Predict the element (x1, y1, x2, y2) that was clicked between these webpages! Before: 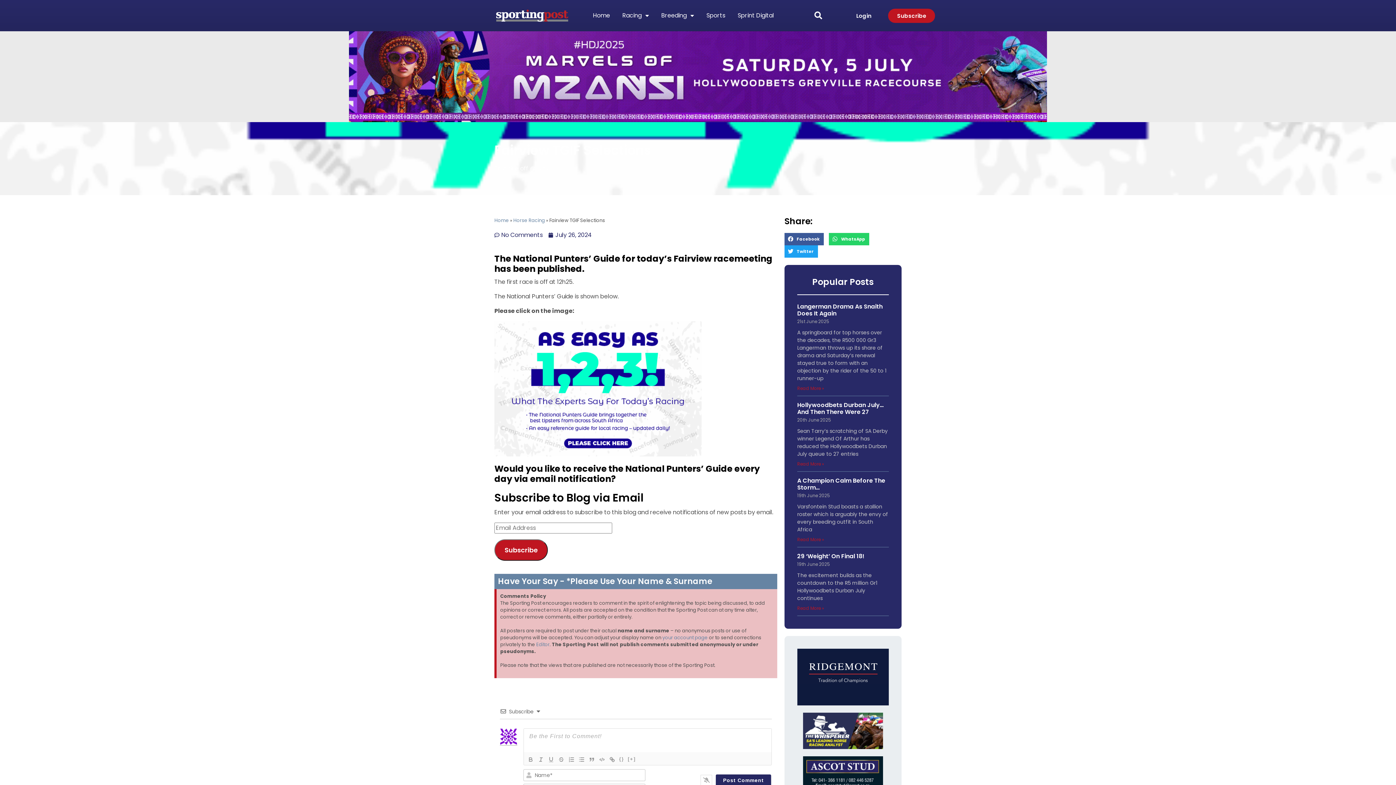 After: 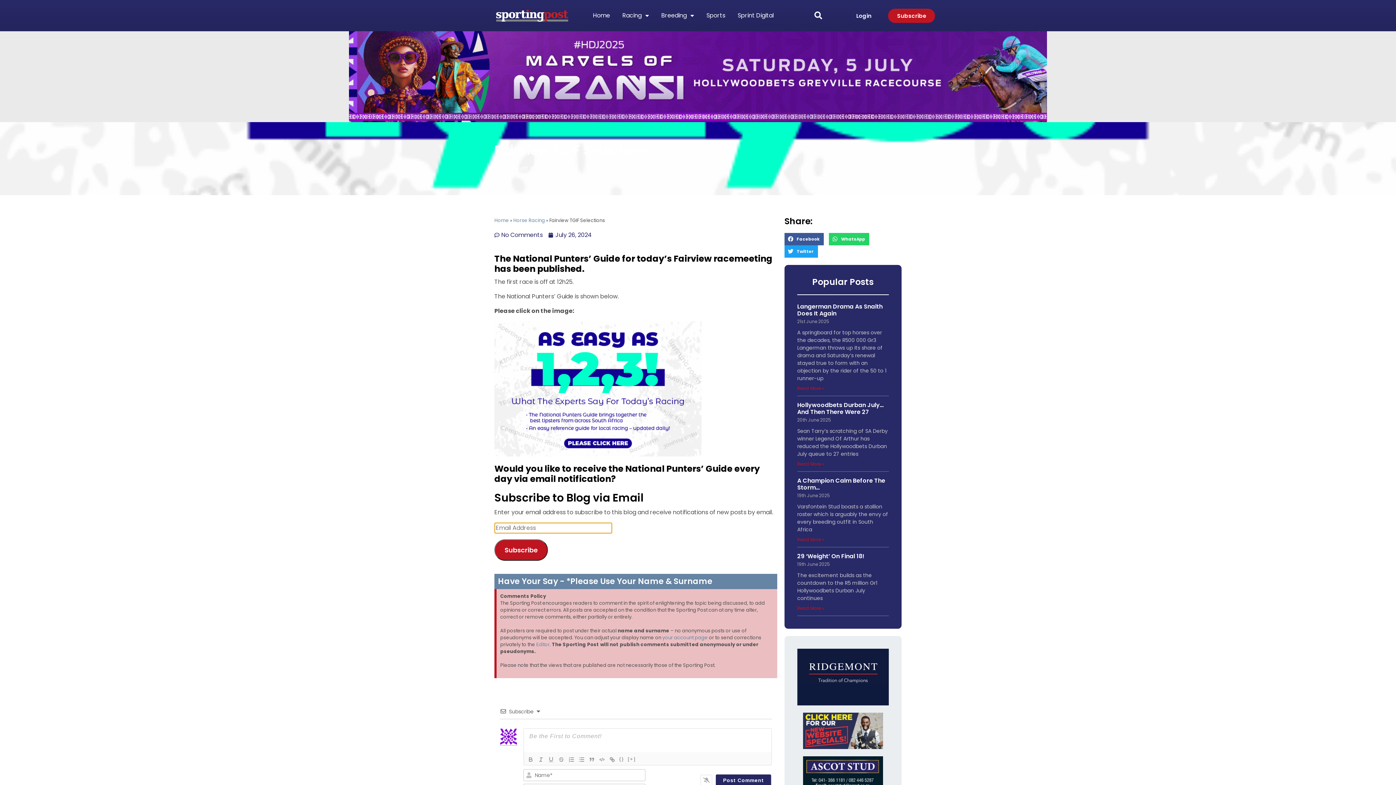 Action: bbox: (494, 539, 547, 561) label: Subscribe